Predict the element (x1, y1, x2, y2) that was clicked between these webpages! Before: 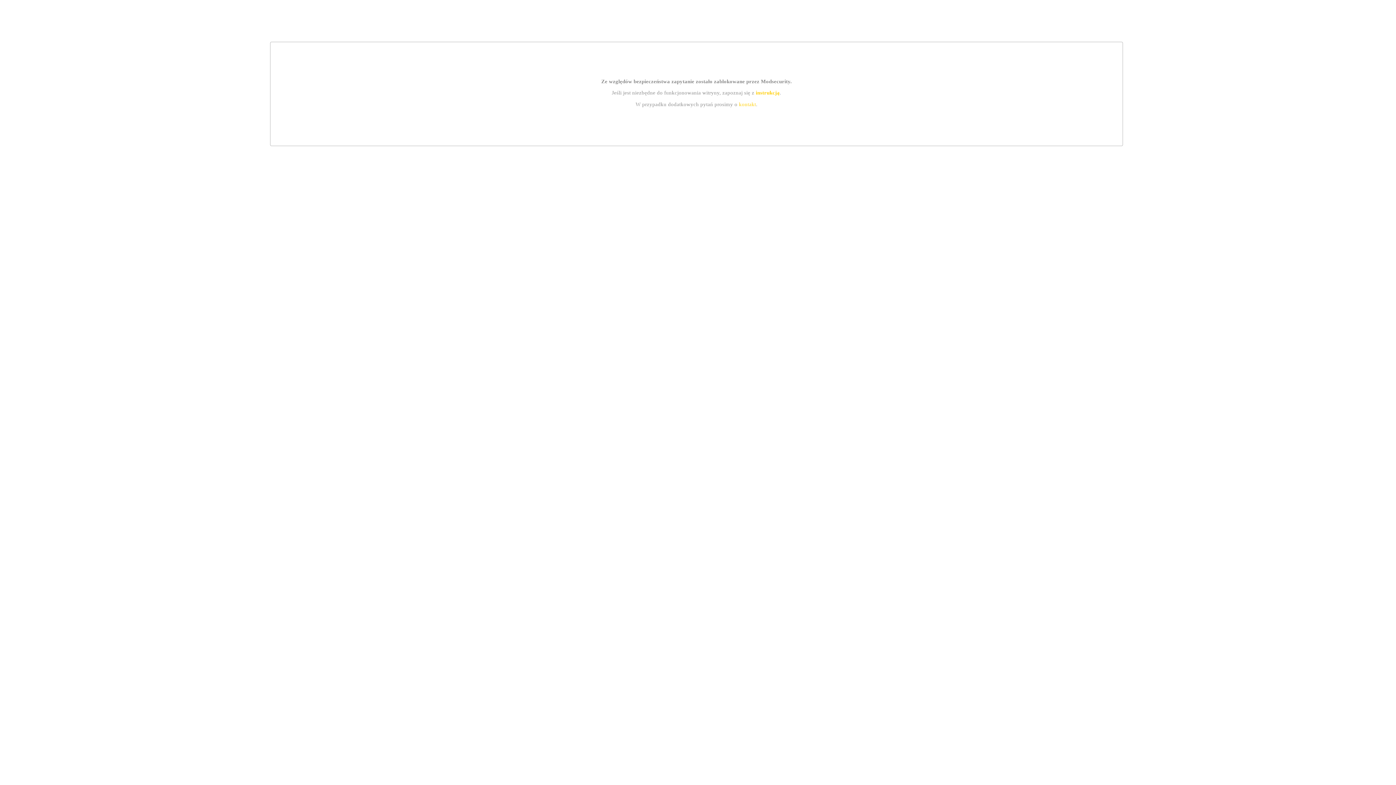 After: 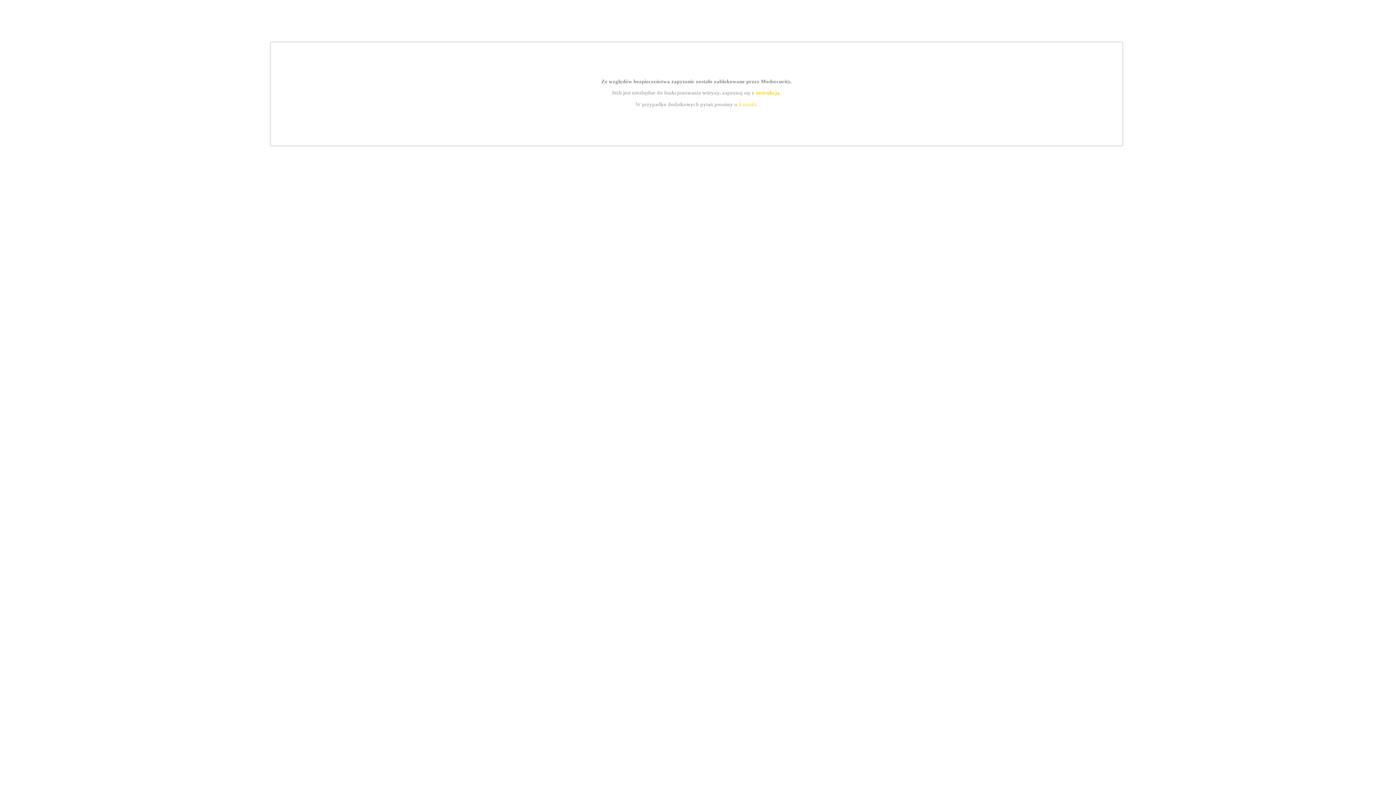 Action: label: kontakt bbox: (739, 101, 756, 107)